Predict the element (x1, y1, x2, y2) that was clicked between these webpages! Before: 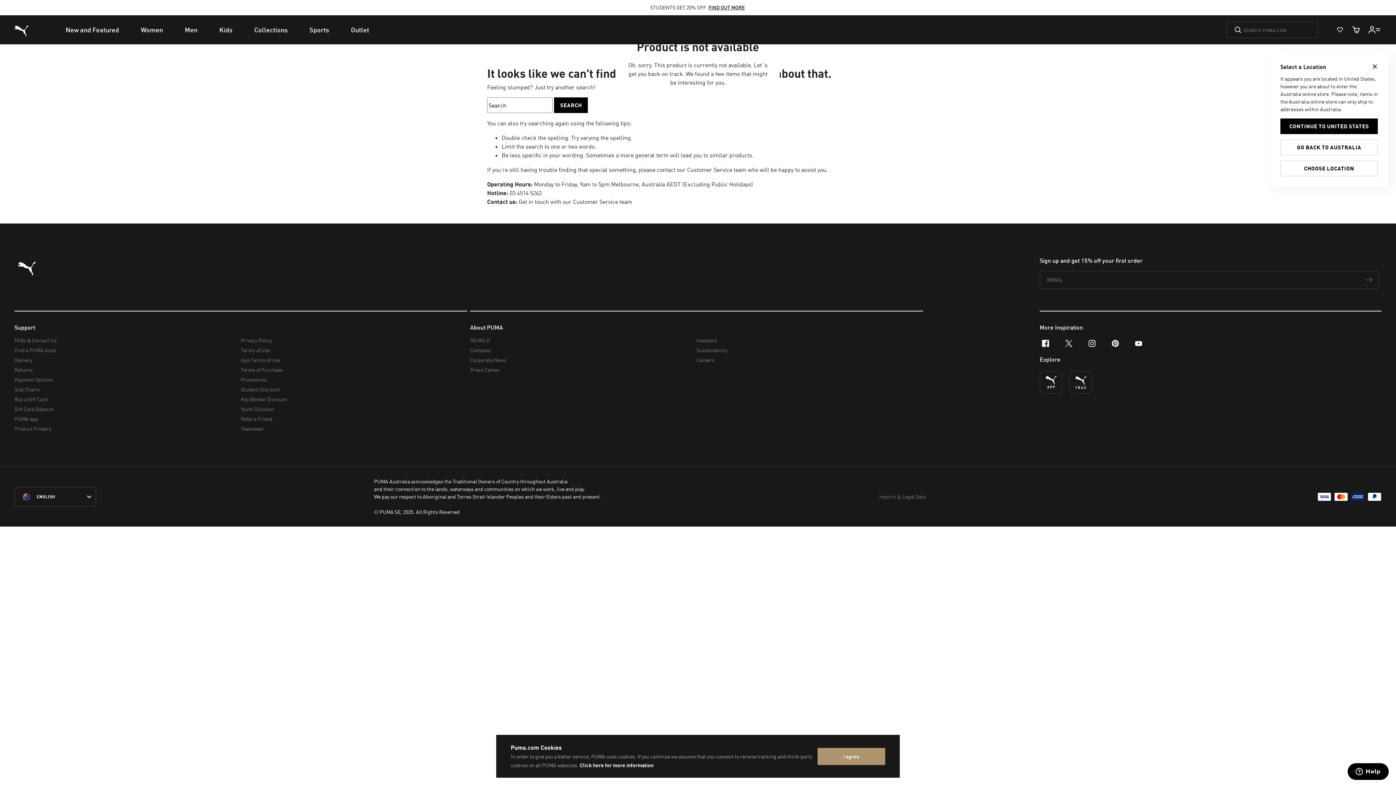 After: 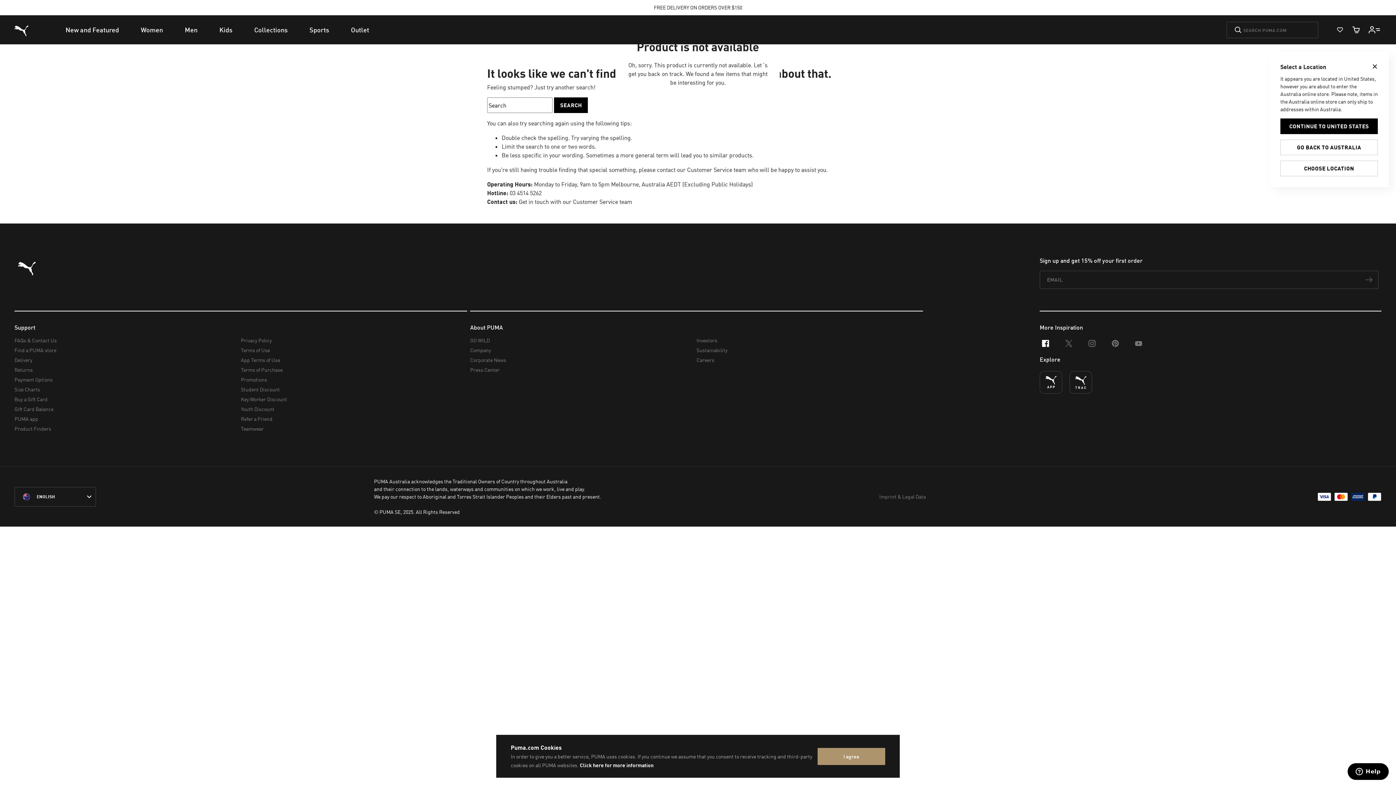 Action: bbox: (1034, 332, 1057, 355) label: facebook